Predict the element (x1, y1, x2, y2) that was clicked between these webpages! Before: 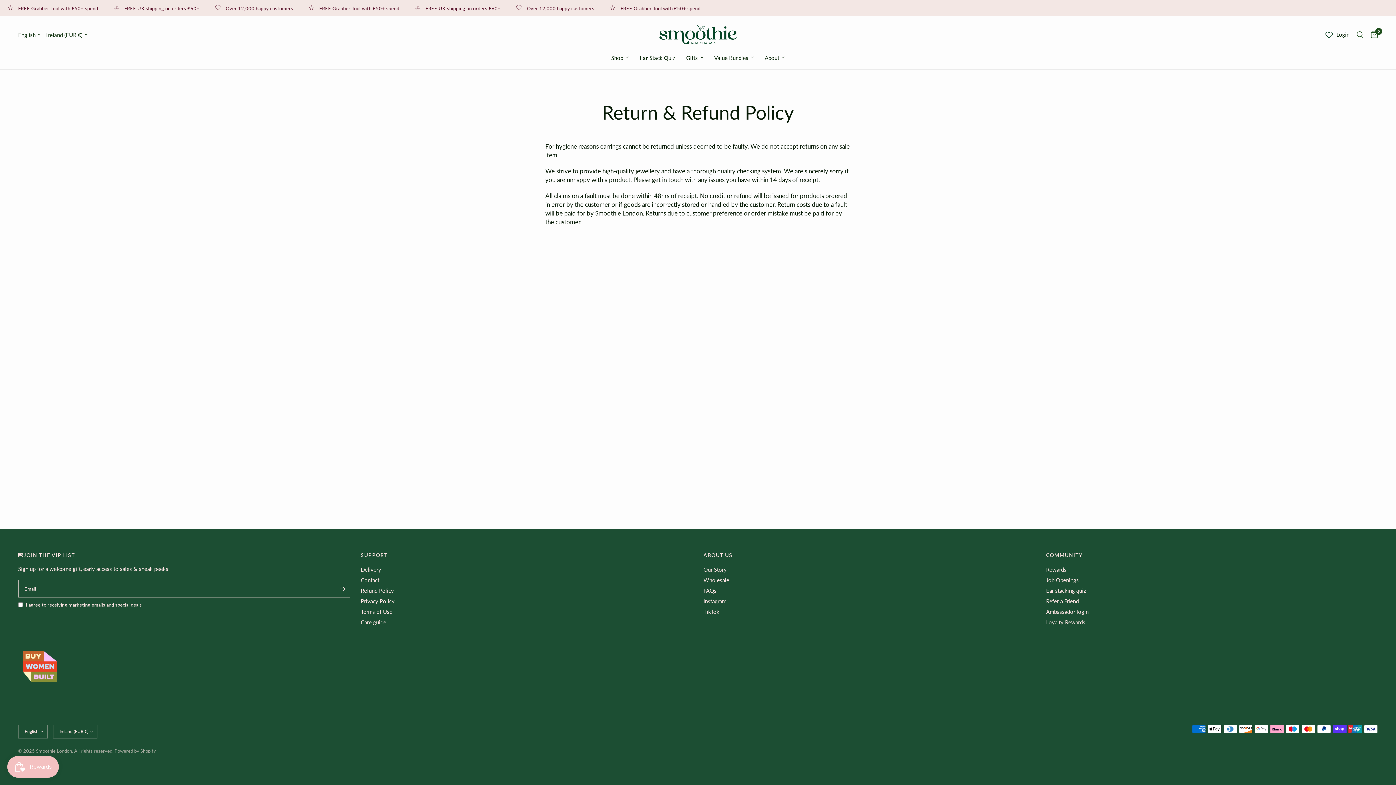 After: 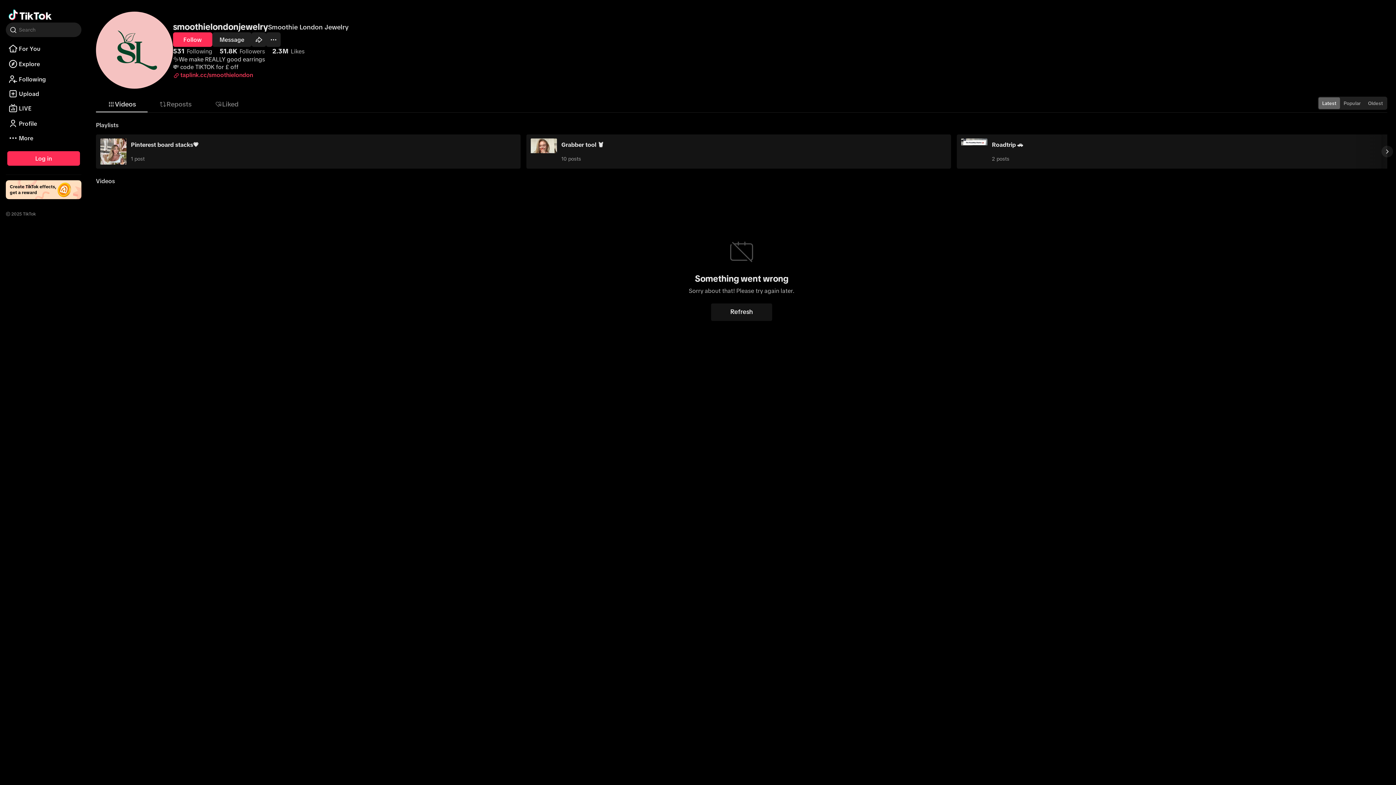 Action: bbox: (703, 608, 719, 615) label: TikTok